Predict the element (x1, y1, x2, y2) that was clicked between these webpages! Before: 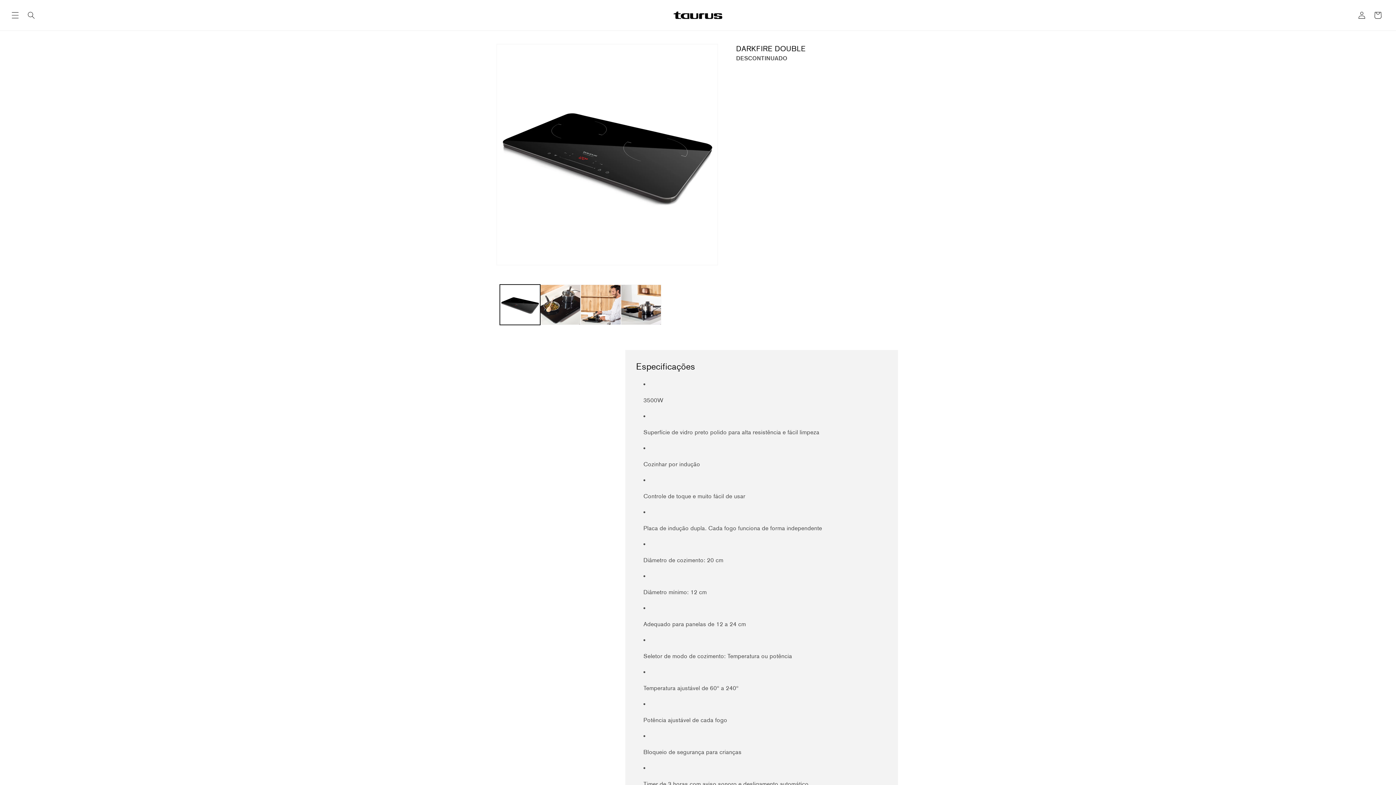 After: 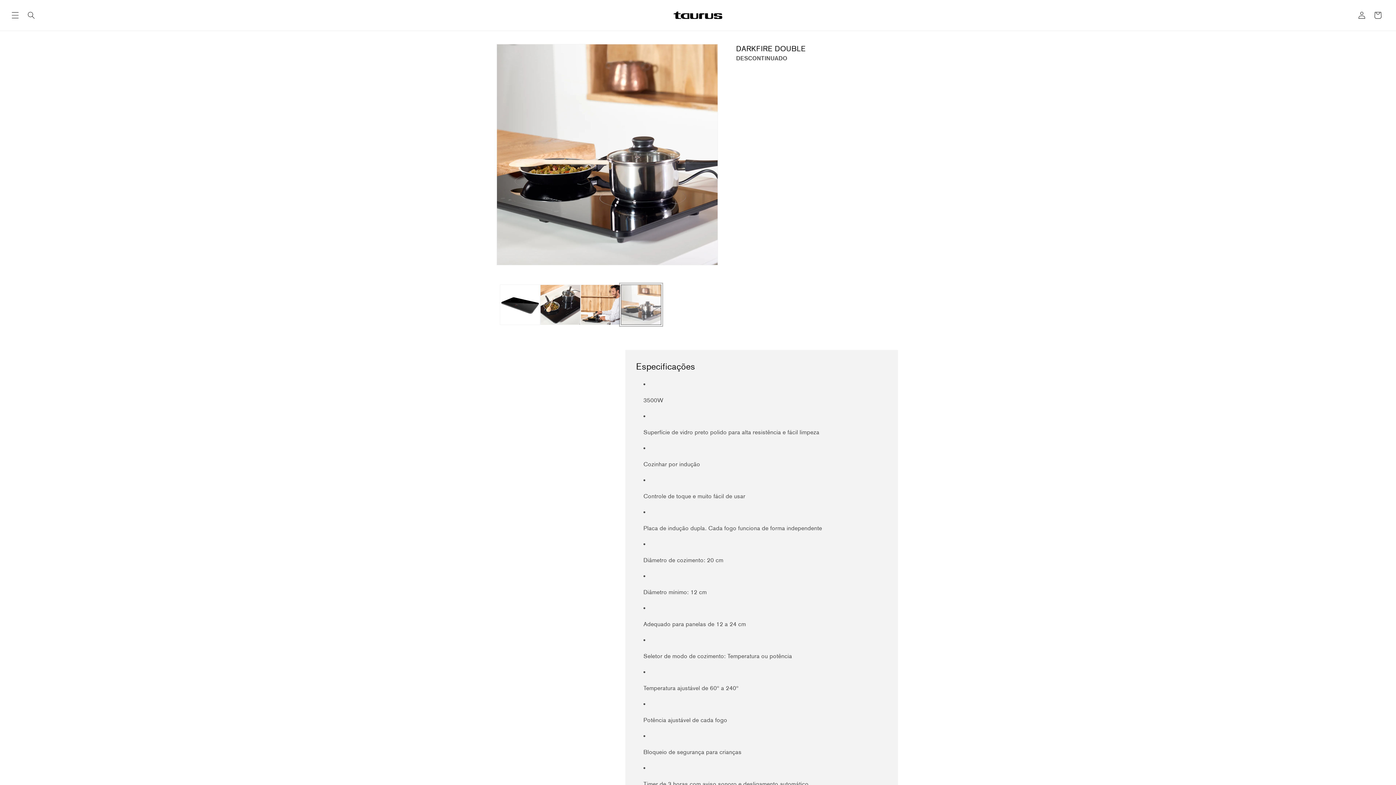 Action: label: Carregar imagem 4 na vista de galeria bbox: (621, 284, 661, 325)